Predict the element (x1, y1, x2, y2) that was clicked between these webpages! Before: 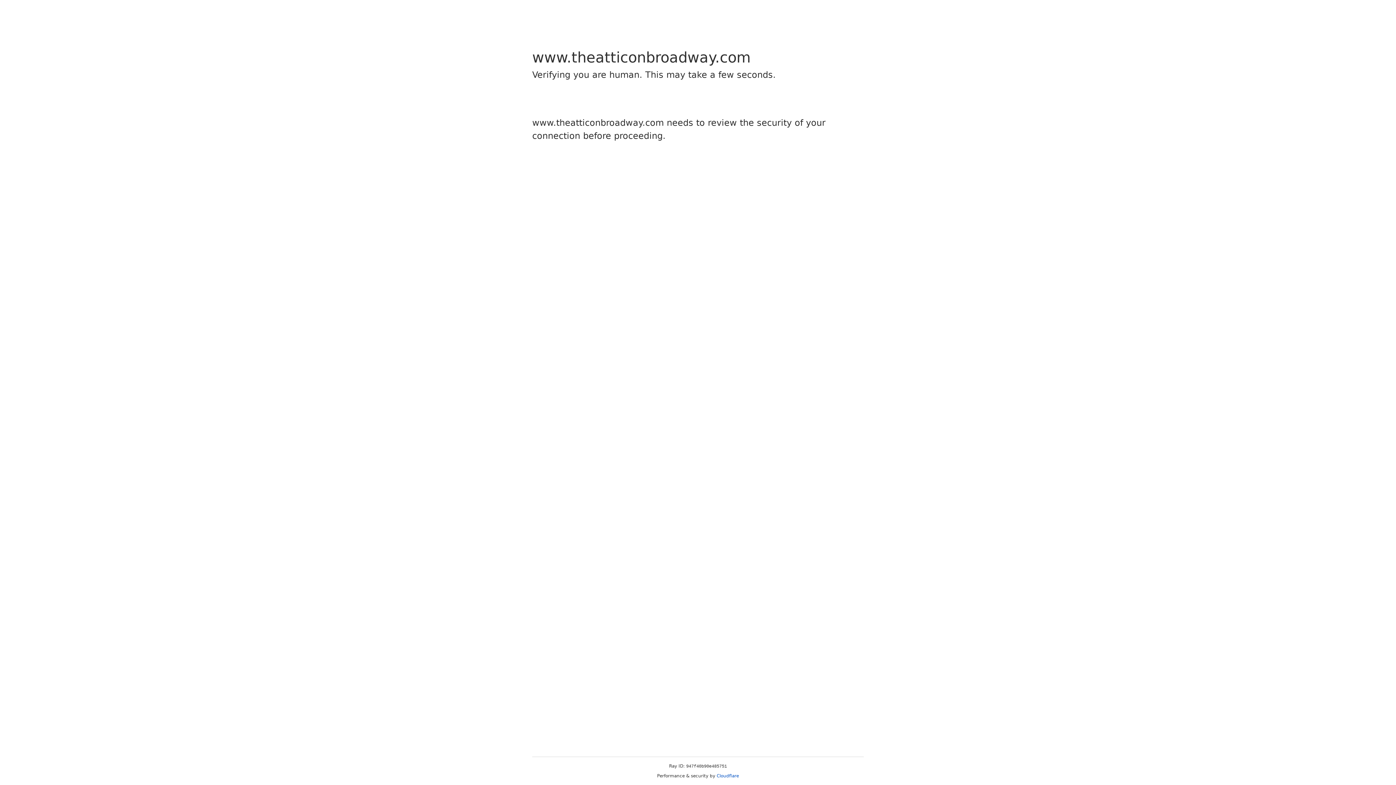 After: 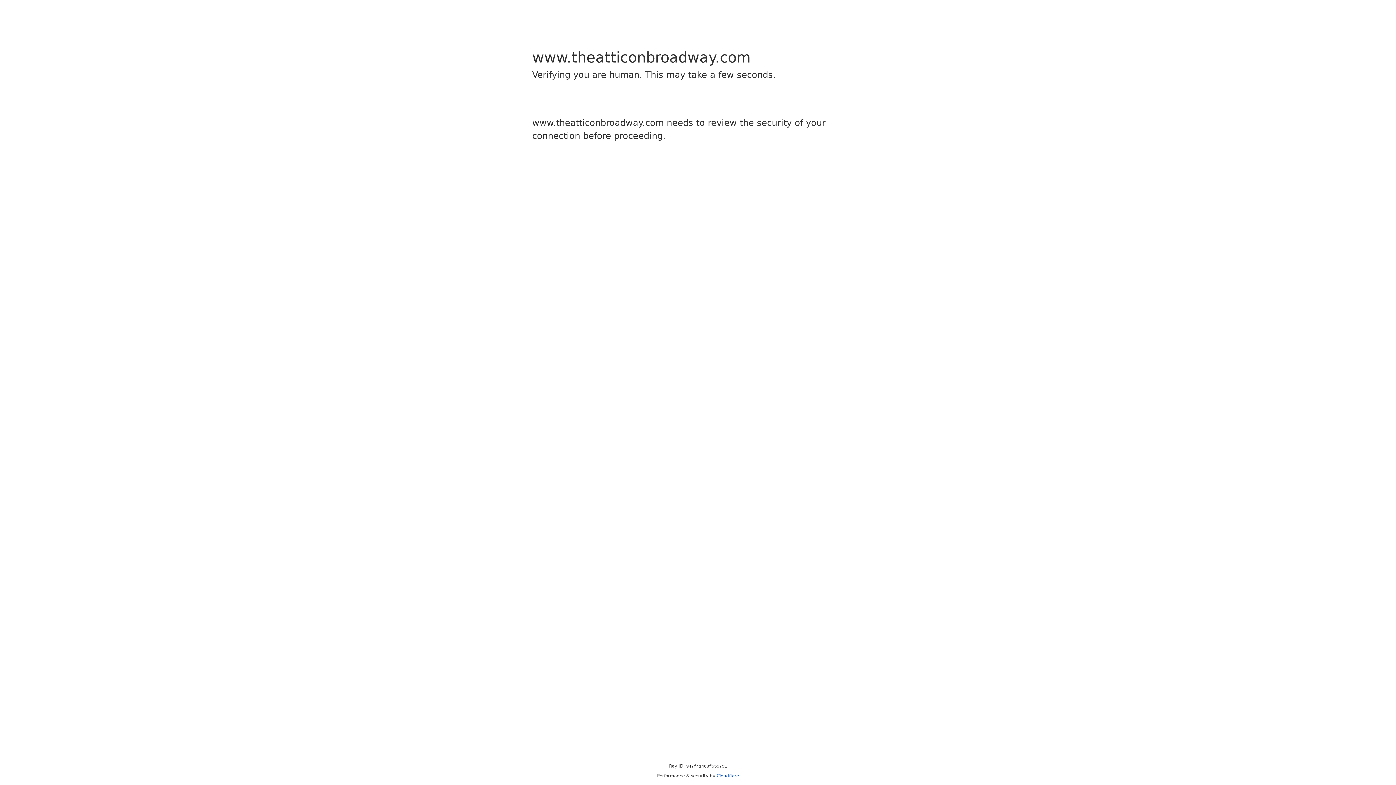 Action: label: Cloudflare bbox: (716, 773, 739, 778)